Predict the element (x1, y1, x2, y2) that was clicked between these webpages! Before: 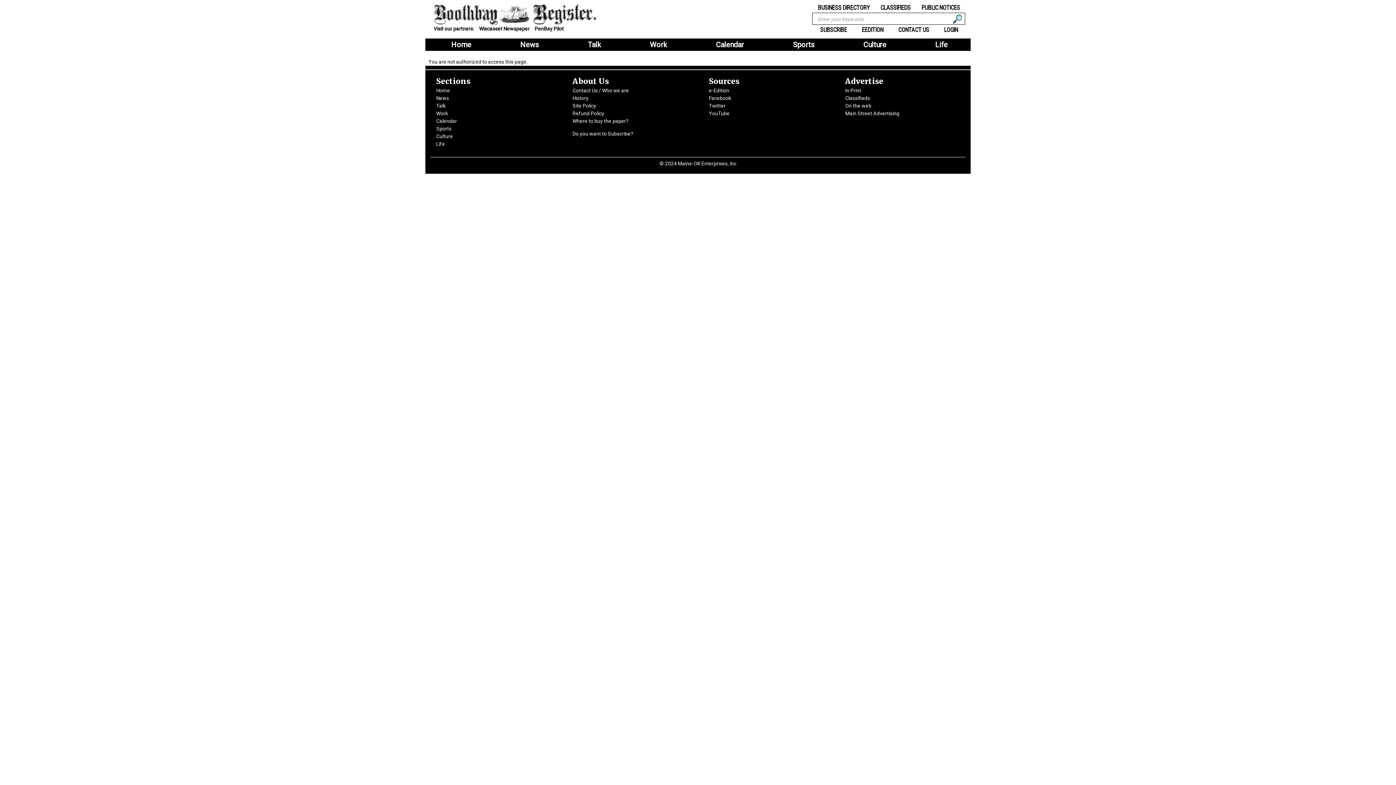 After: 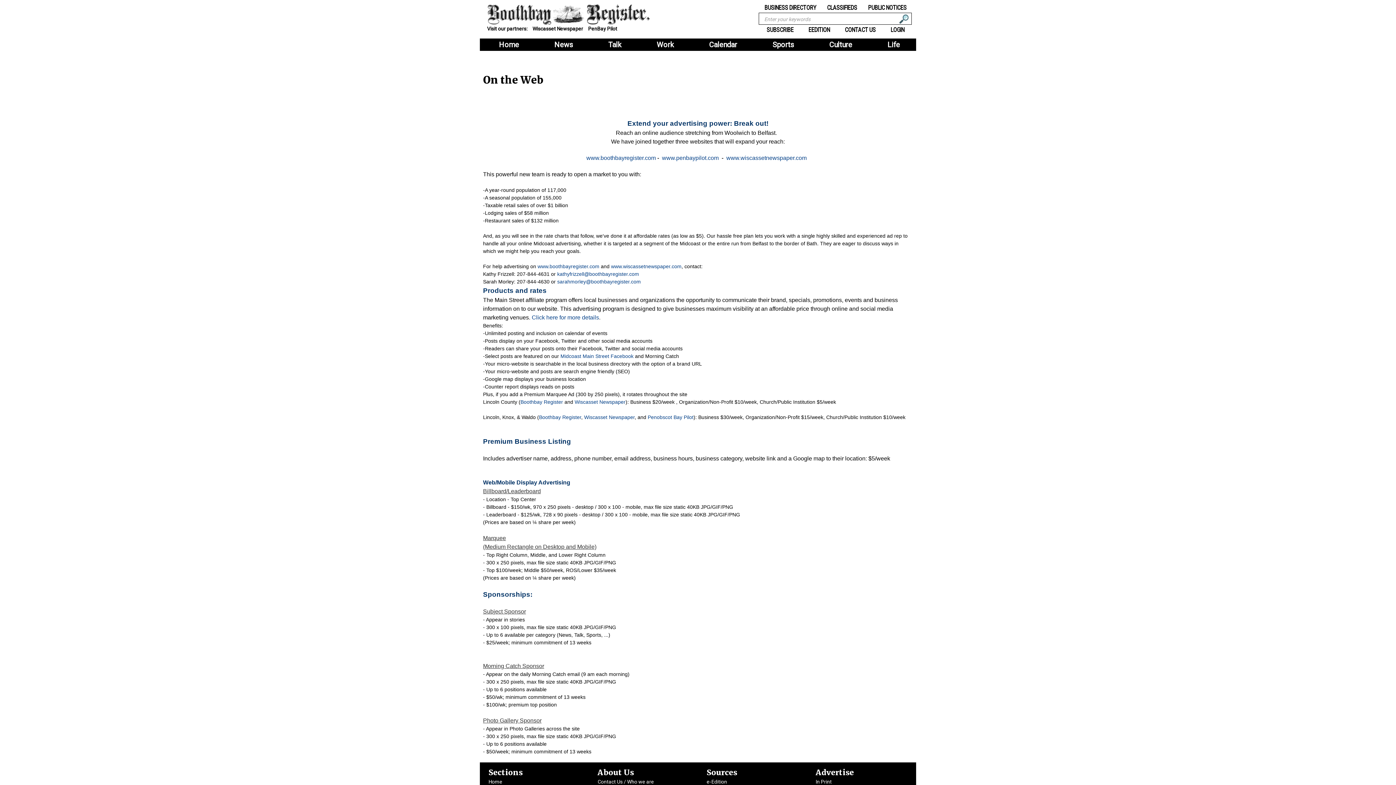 Action: label: On the web bbox: (845, 103, 871, 108)